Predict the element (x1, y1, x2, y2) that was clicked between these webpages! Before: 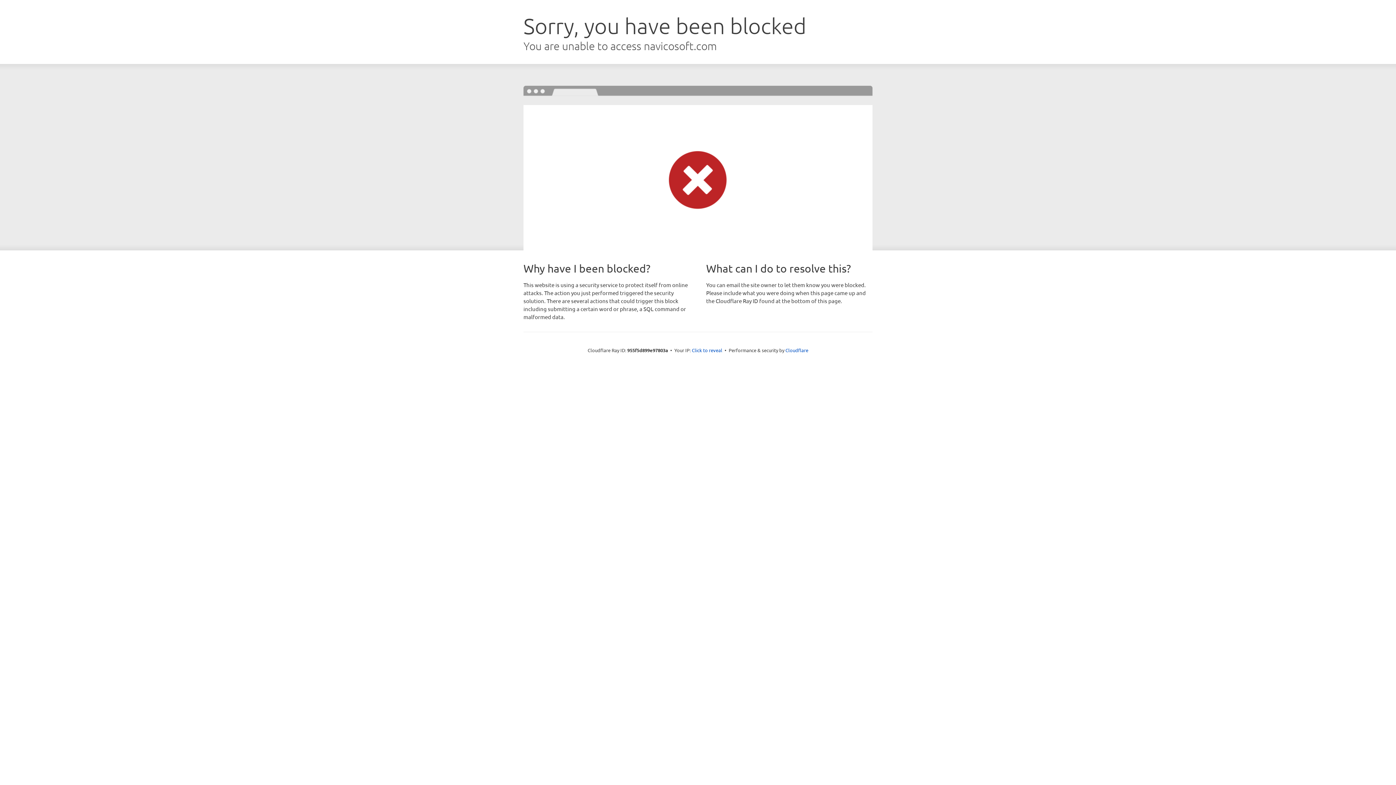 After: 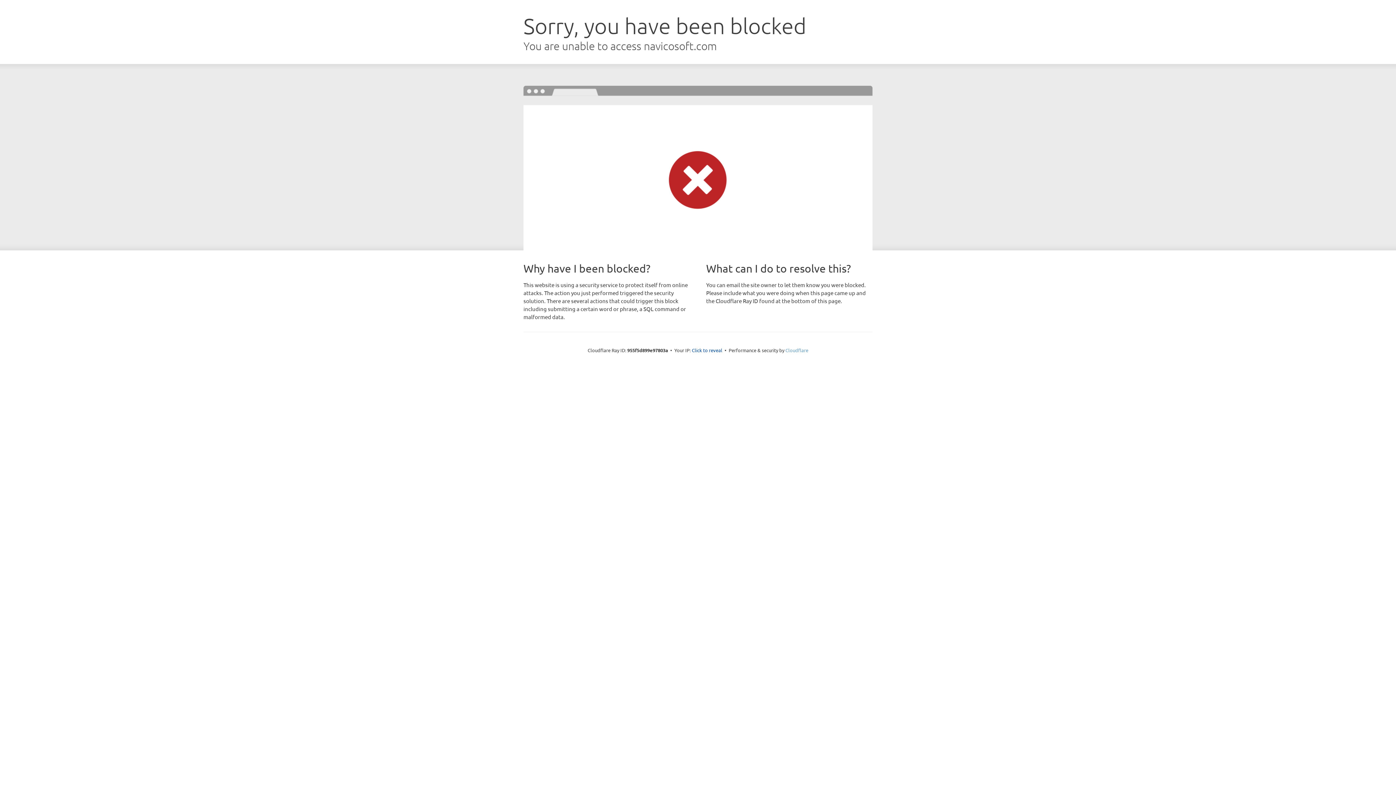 Action: bbox: (785, 347, 808, 353) label: Cloudflare